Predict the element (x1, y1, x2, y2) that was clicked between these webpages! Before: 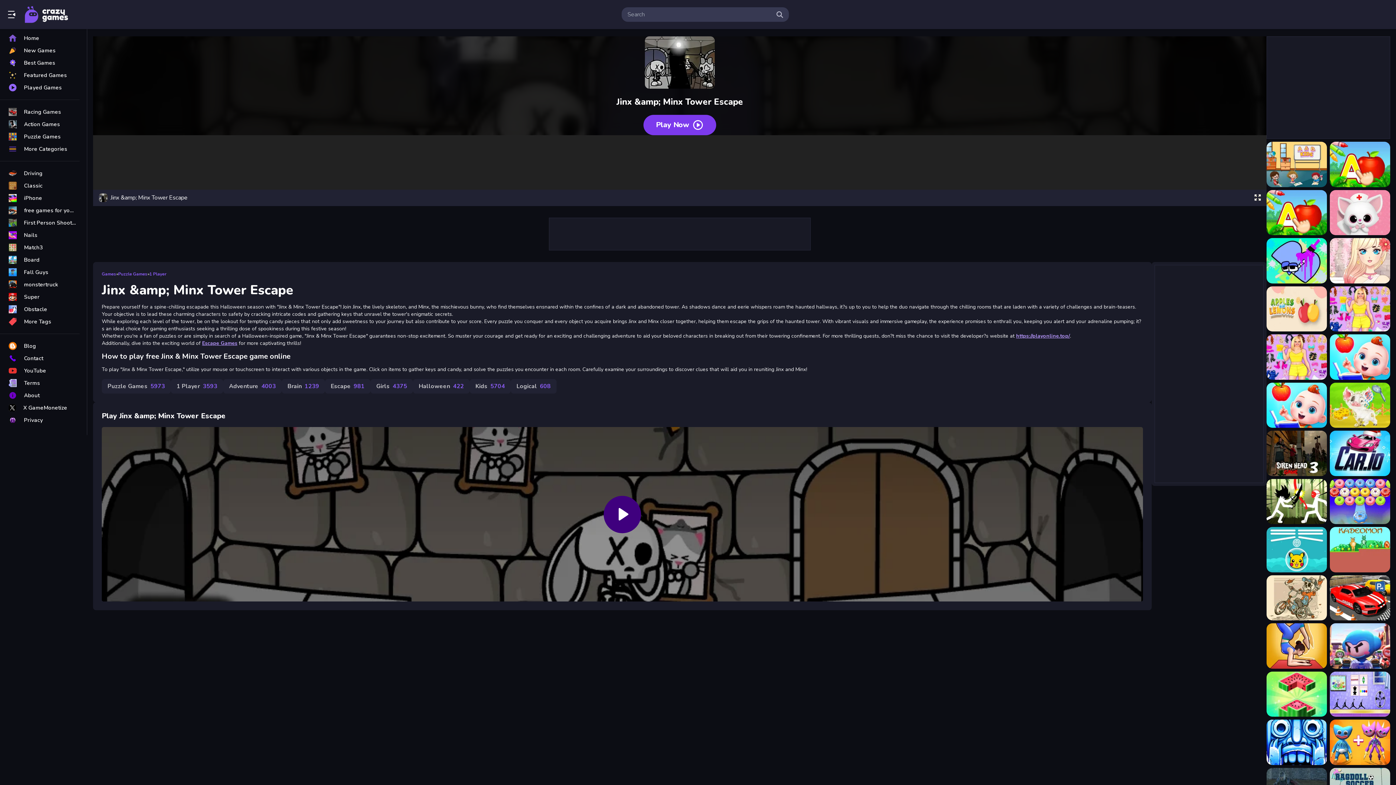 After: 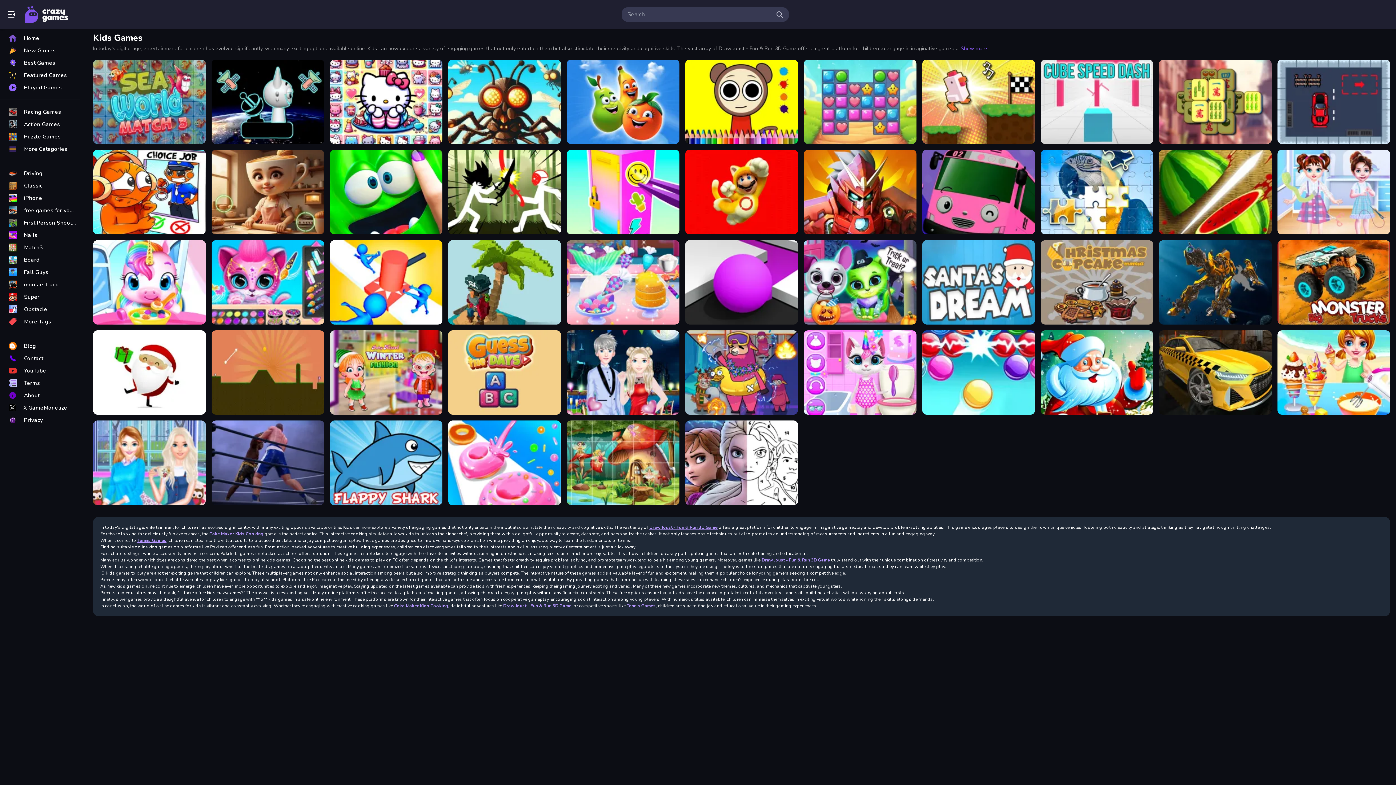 Action: label: Kids
5704 bbox: (469, 379, 510, 393)